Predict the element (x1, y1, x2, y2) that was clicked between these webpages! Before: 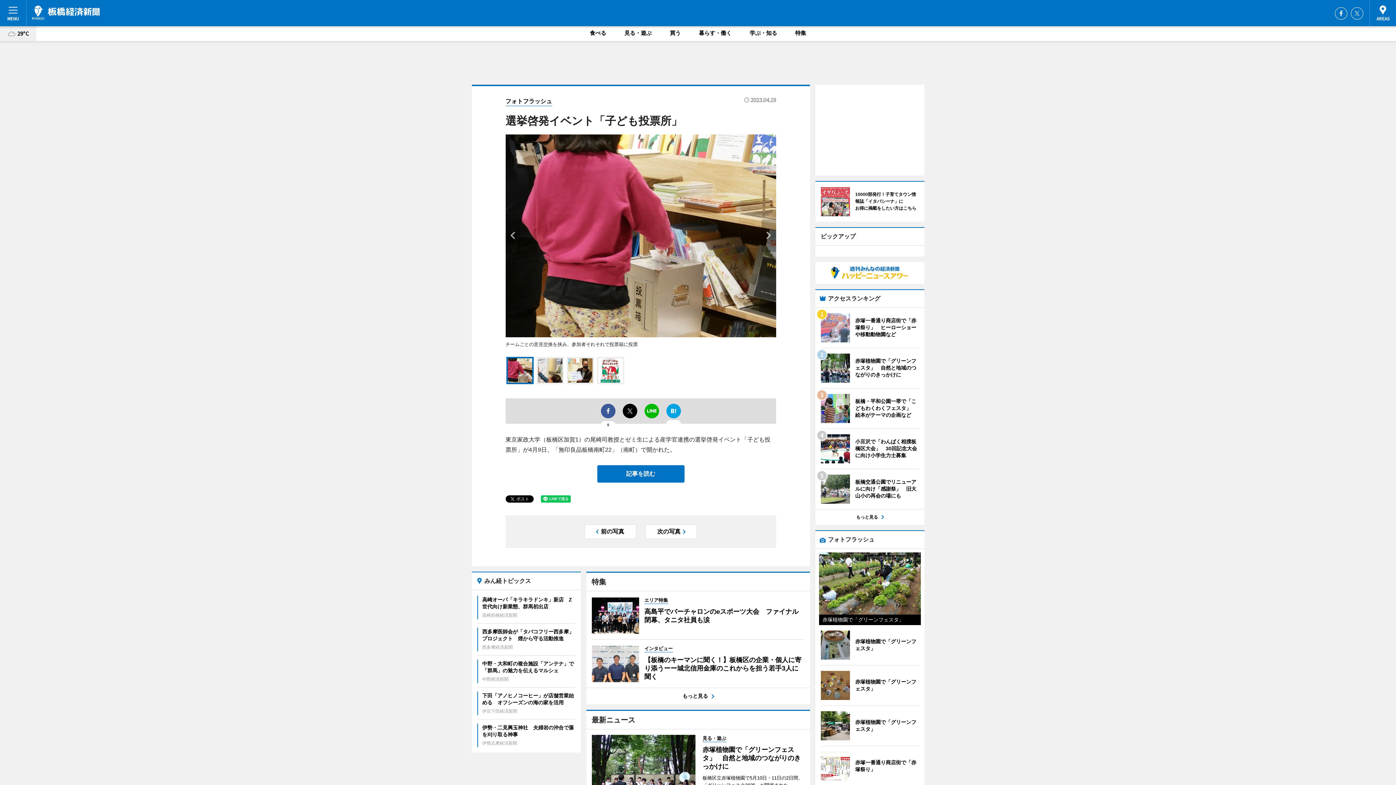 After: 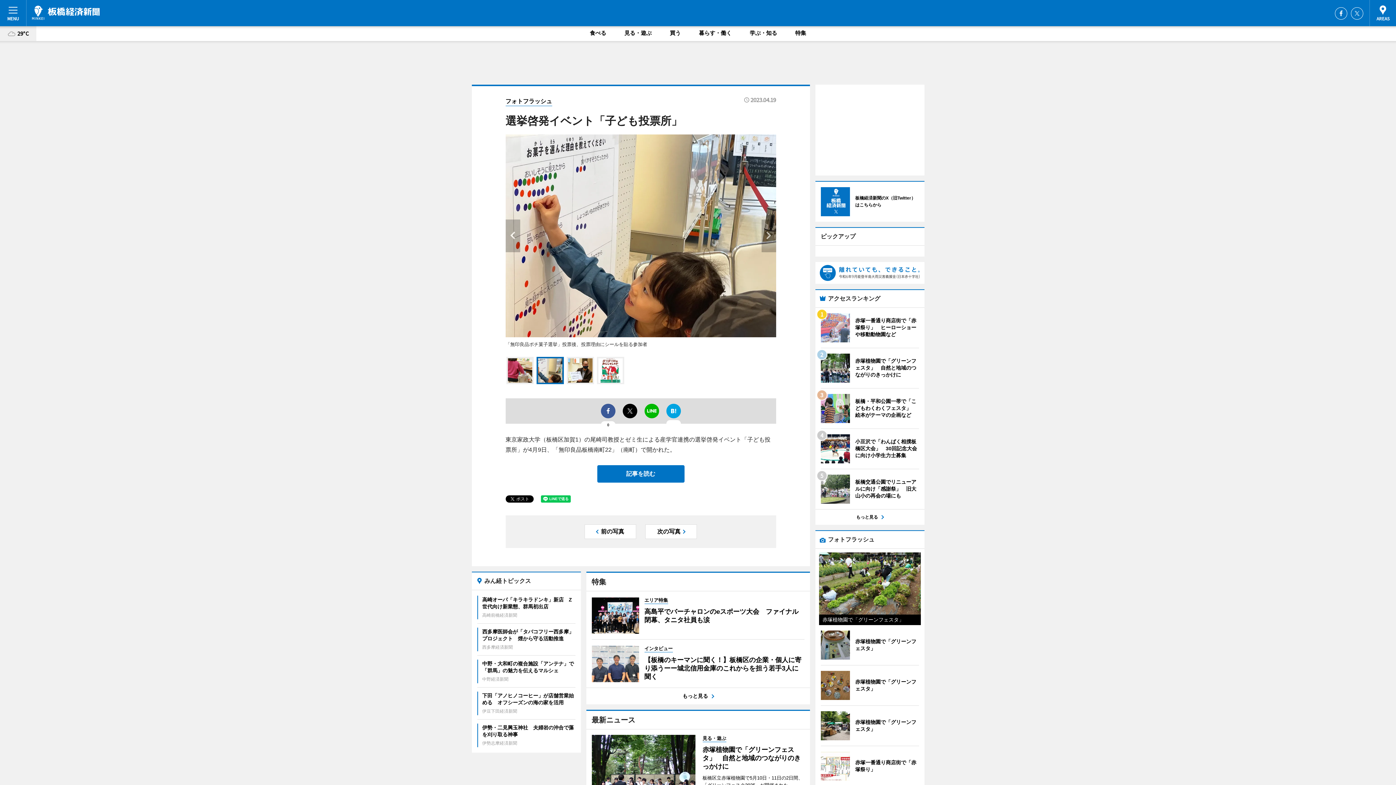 Action: bbox: (584, 524, 636, 539) label: 前の写真